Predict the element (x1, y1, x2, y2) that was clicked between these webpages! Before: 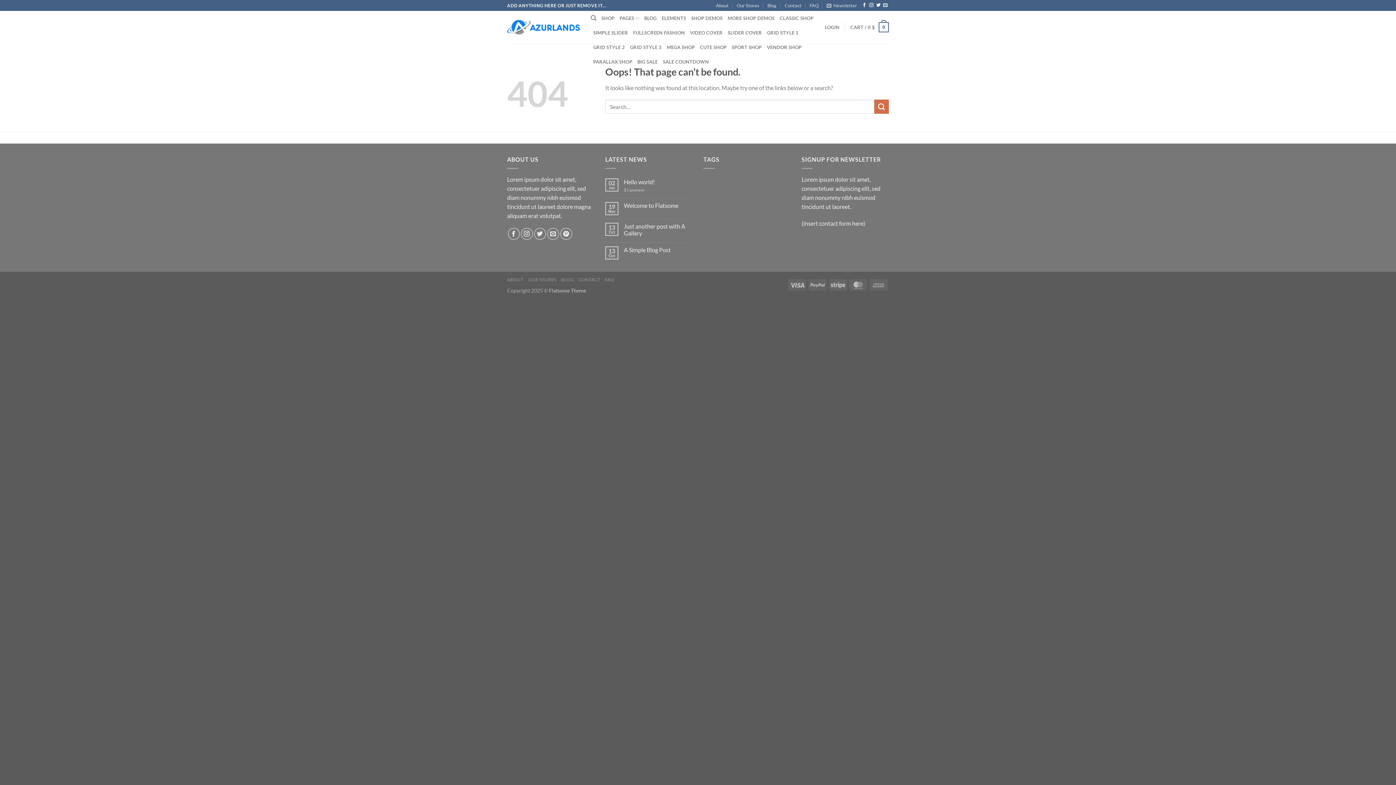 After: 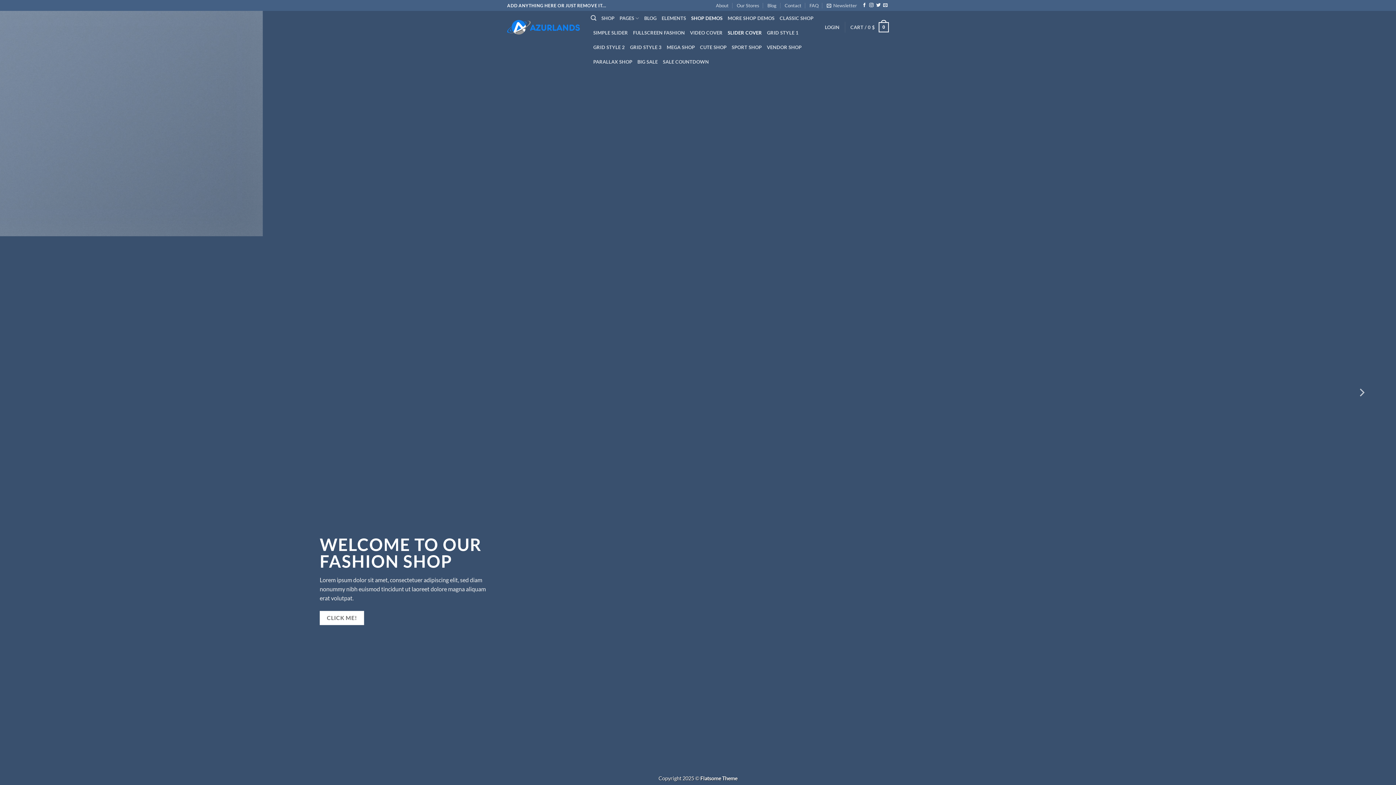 Action: bbox: (727, 25, 762, 40) label: SLIDER COVER